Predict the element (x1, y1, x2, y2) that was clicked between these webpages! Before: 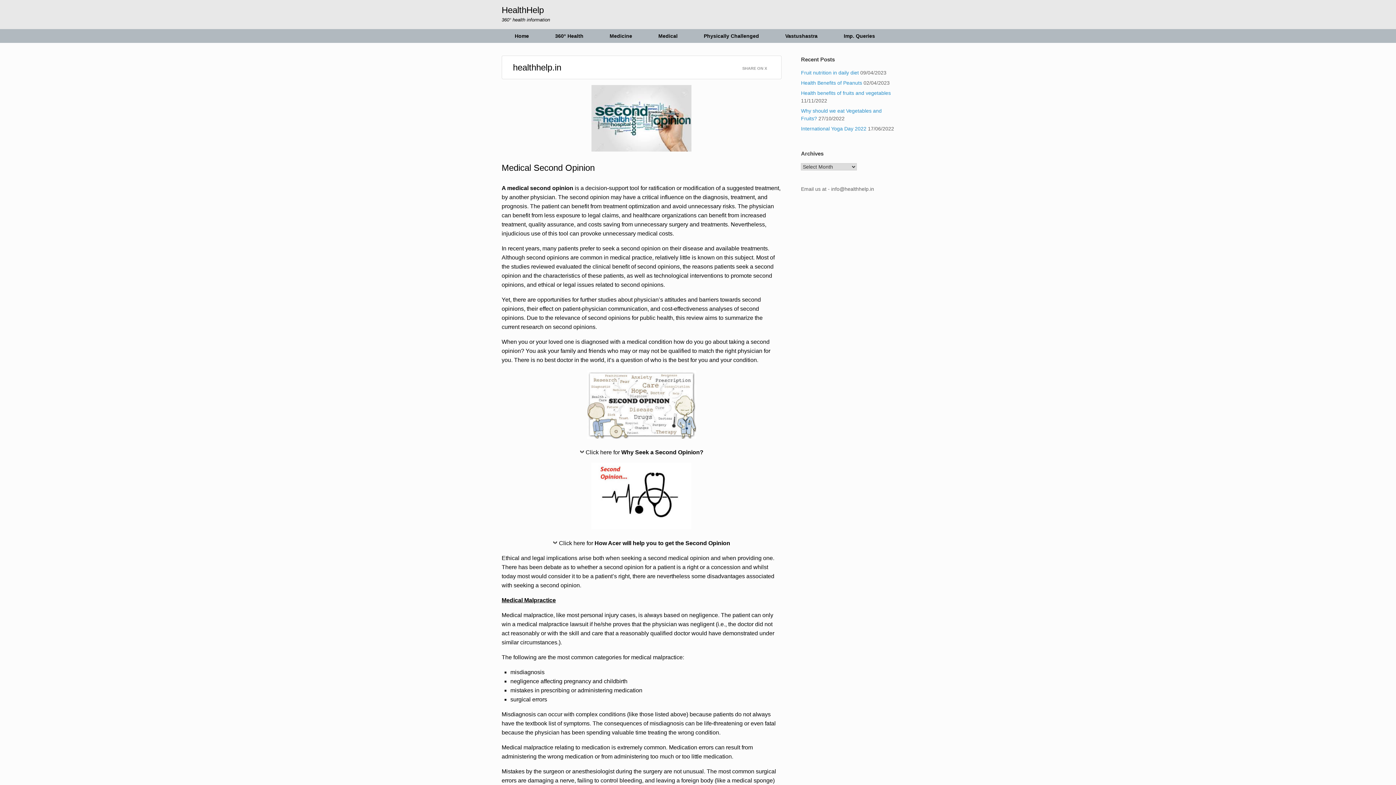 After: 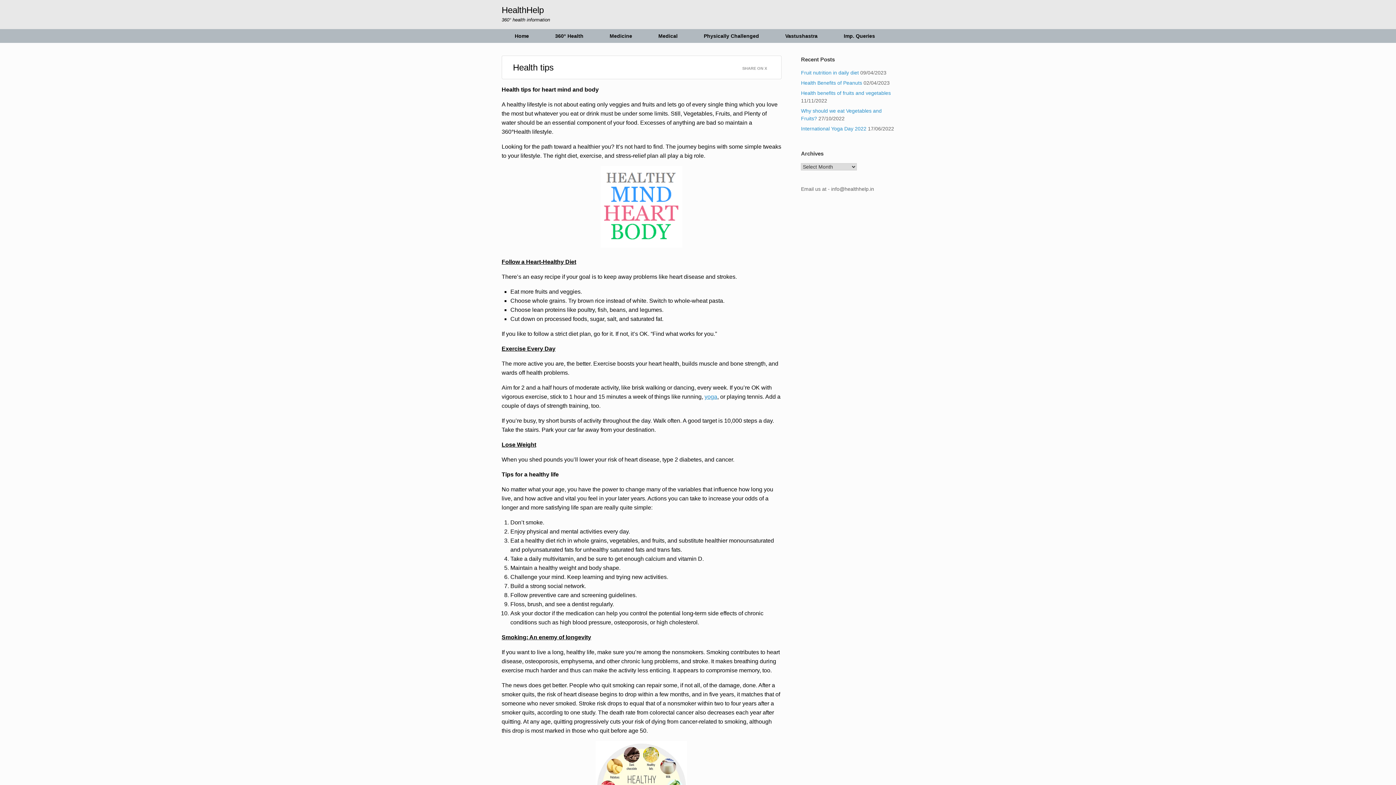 Action: bbox: (542, 29, 596, 42) label: 360° Health